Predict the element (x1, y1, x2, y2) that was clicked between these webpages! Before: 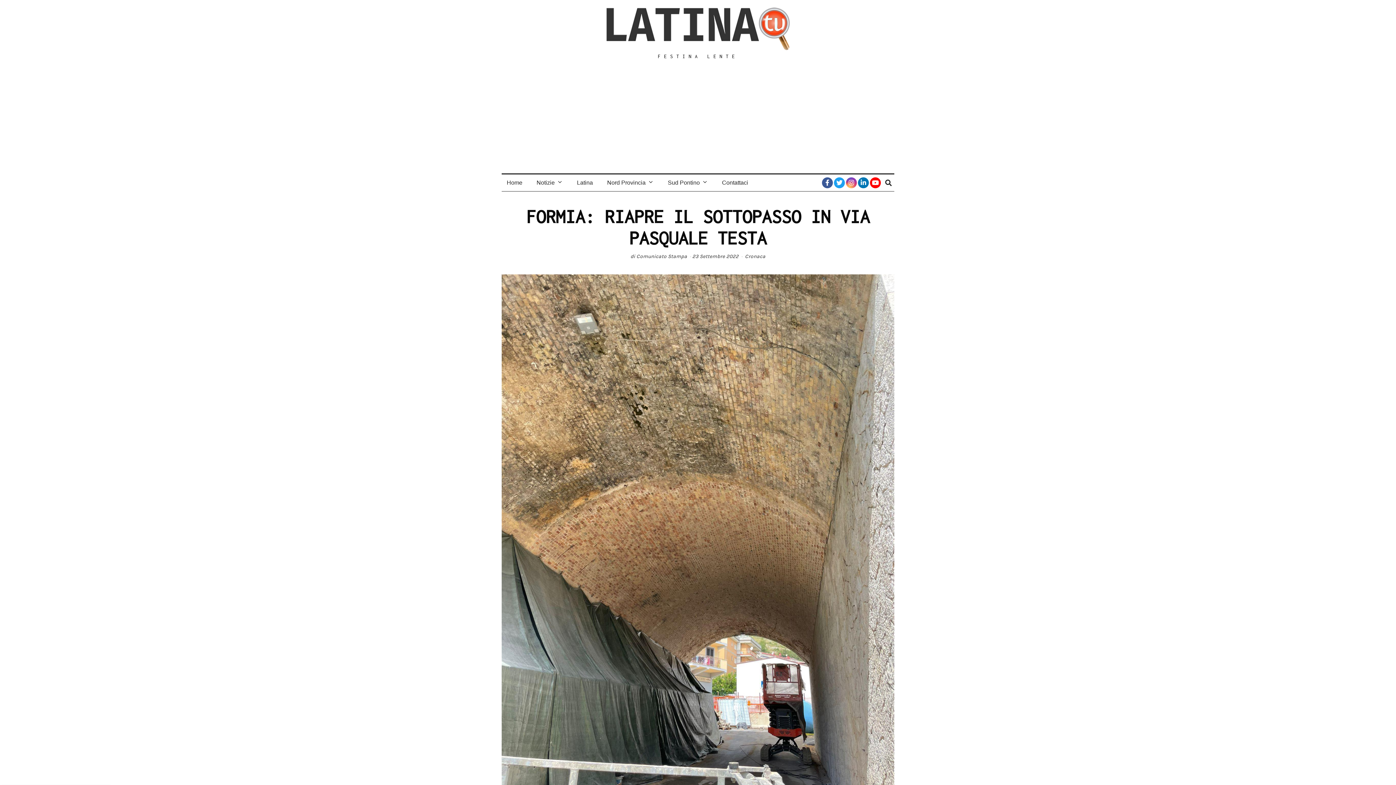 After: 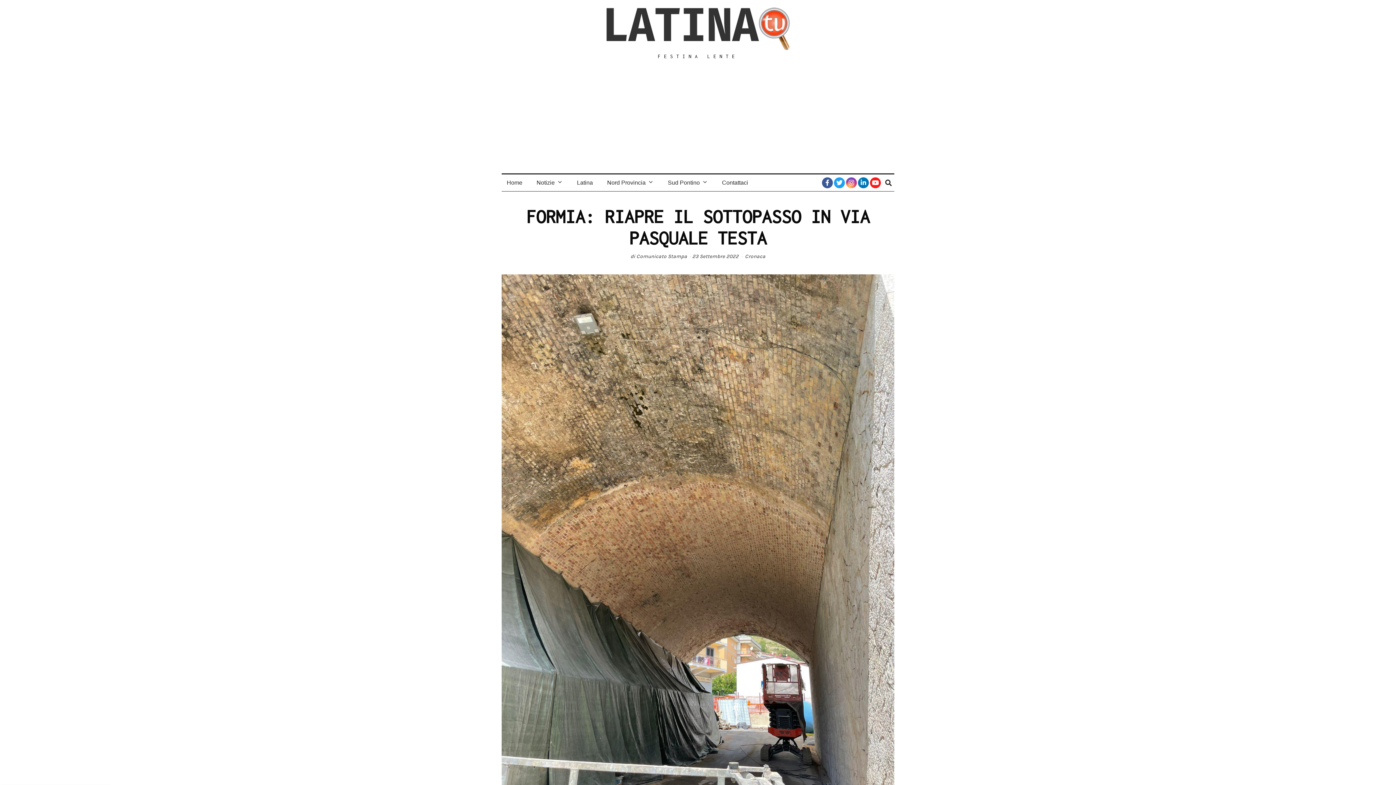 Action: bbox: (870, 177, 881, 188)